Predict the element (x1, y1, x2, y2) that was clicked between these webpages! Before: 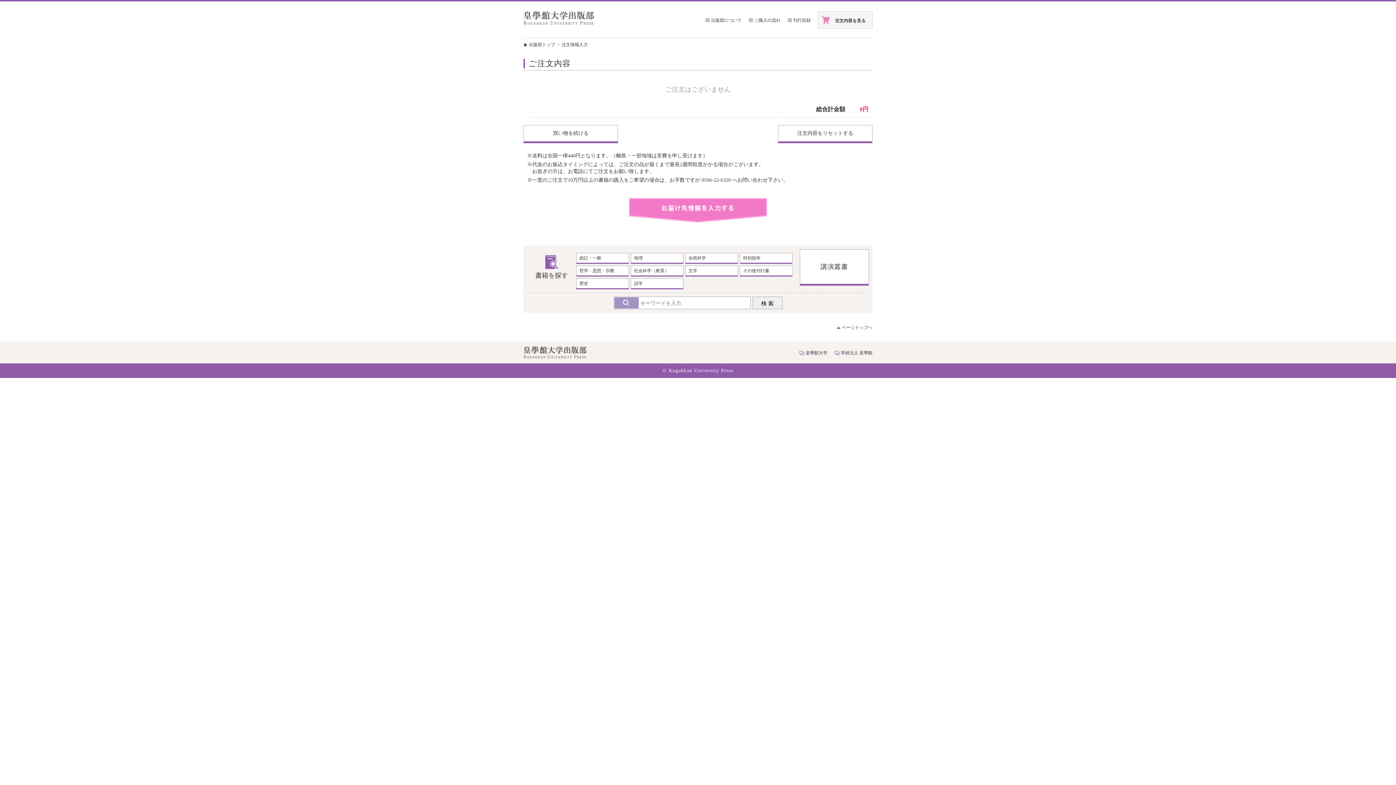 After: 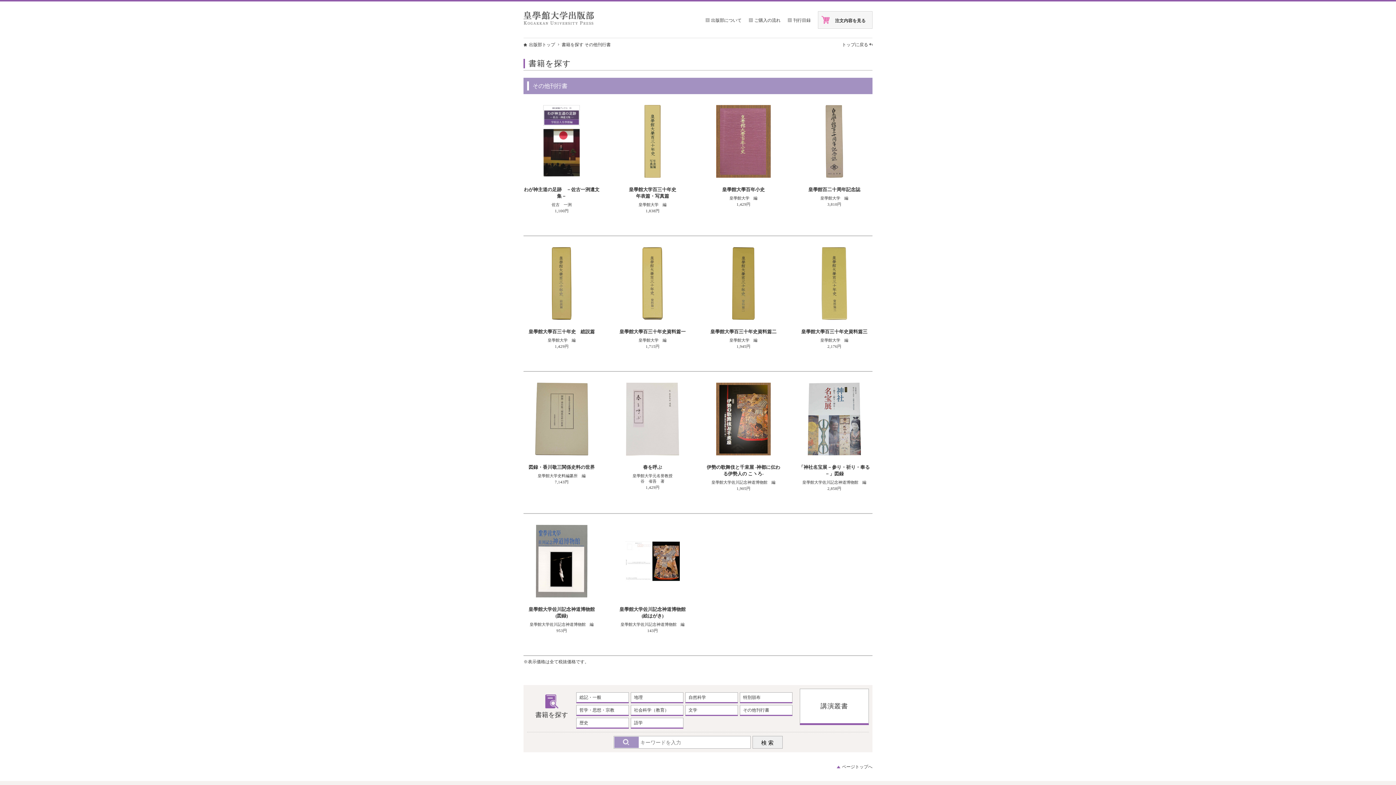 Action: label: その他刊行書 bbox: (740, 265, 792, 276)